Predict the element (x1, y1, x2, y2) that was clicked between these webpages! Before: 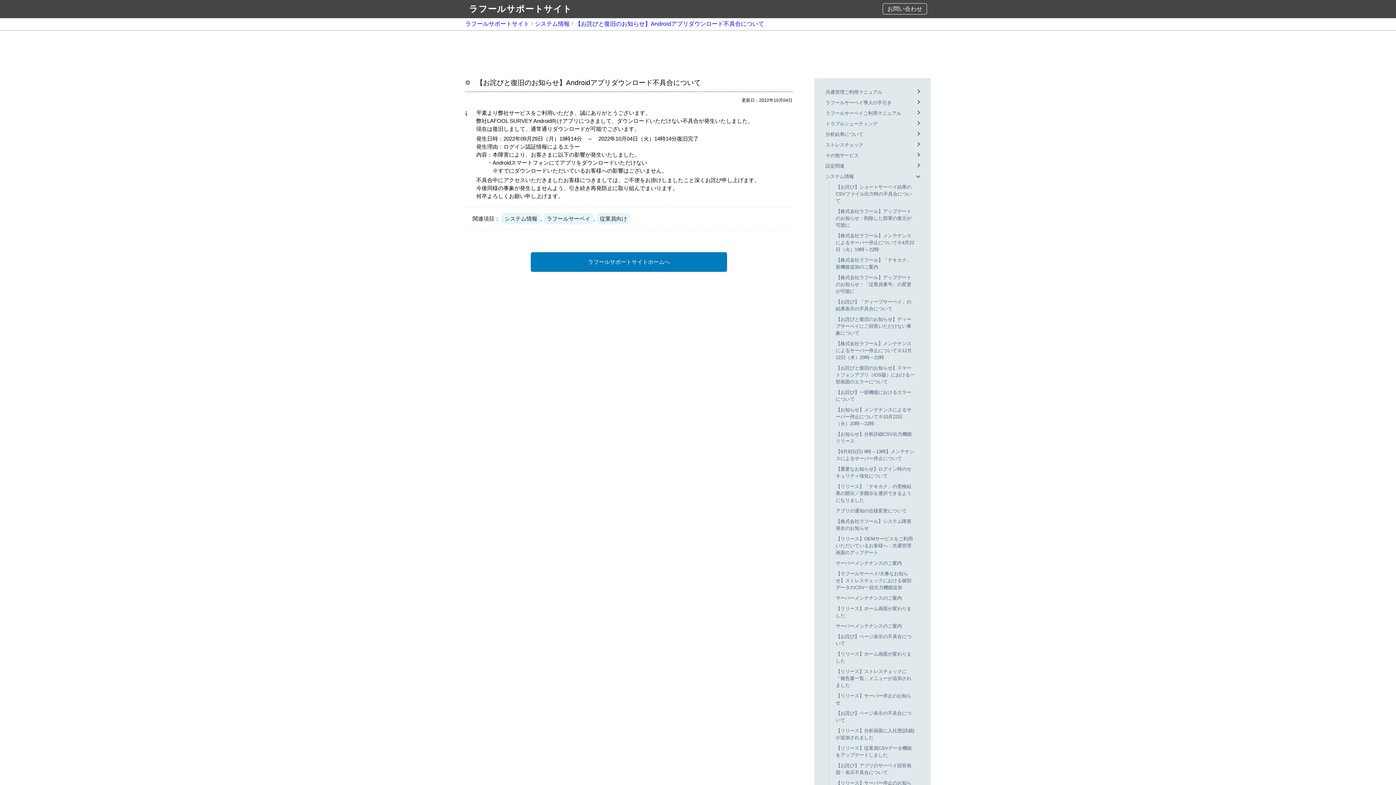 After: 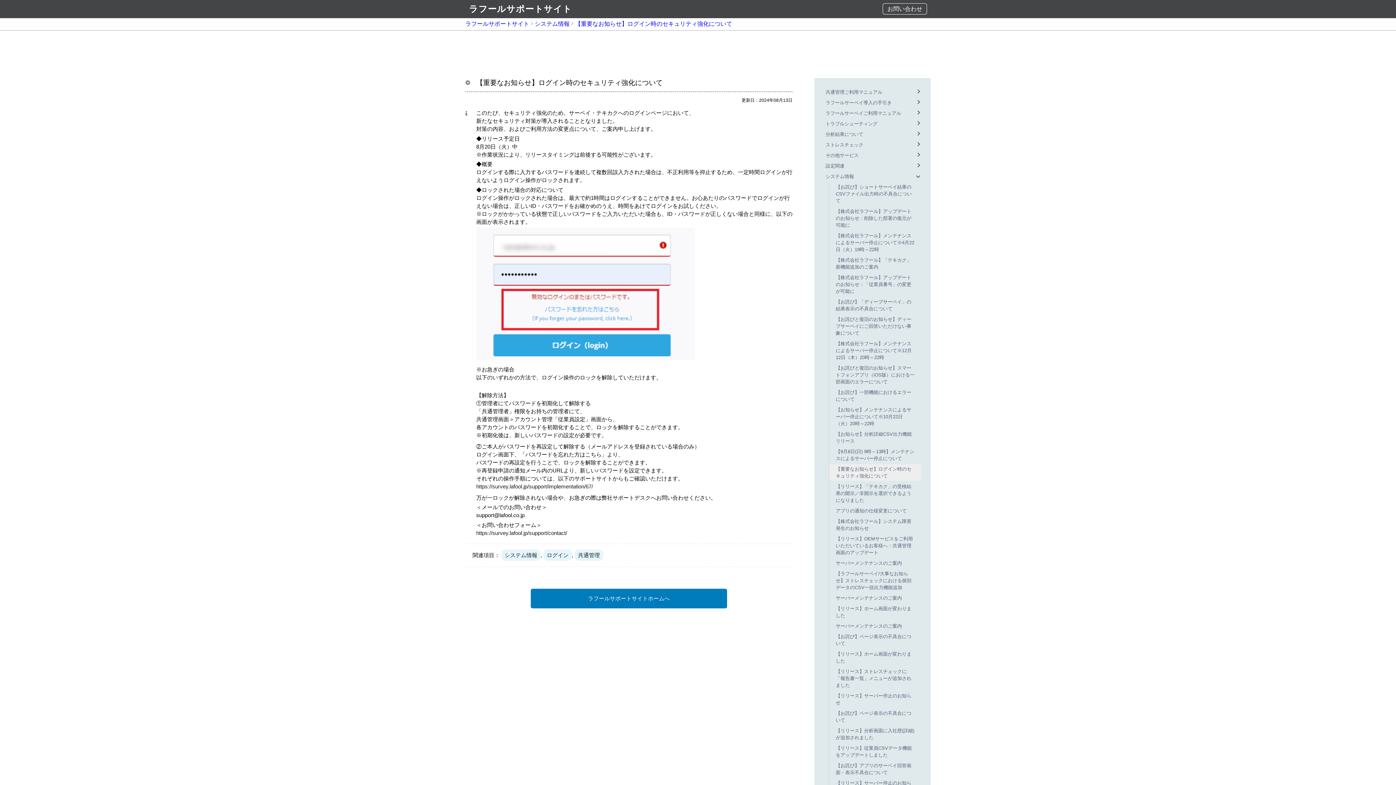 Action: label: 【重要なお知らせ】ログイン時のセキュリティ強化について bbox: (836, 465, 916, 479)